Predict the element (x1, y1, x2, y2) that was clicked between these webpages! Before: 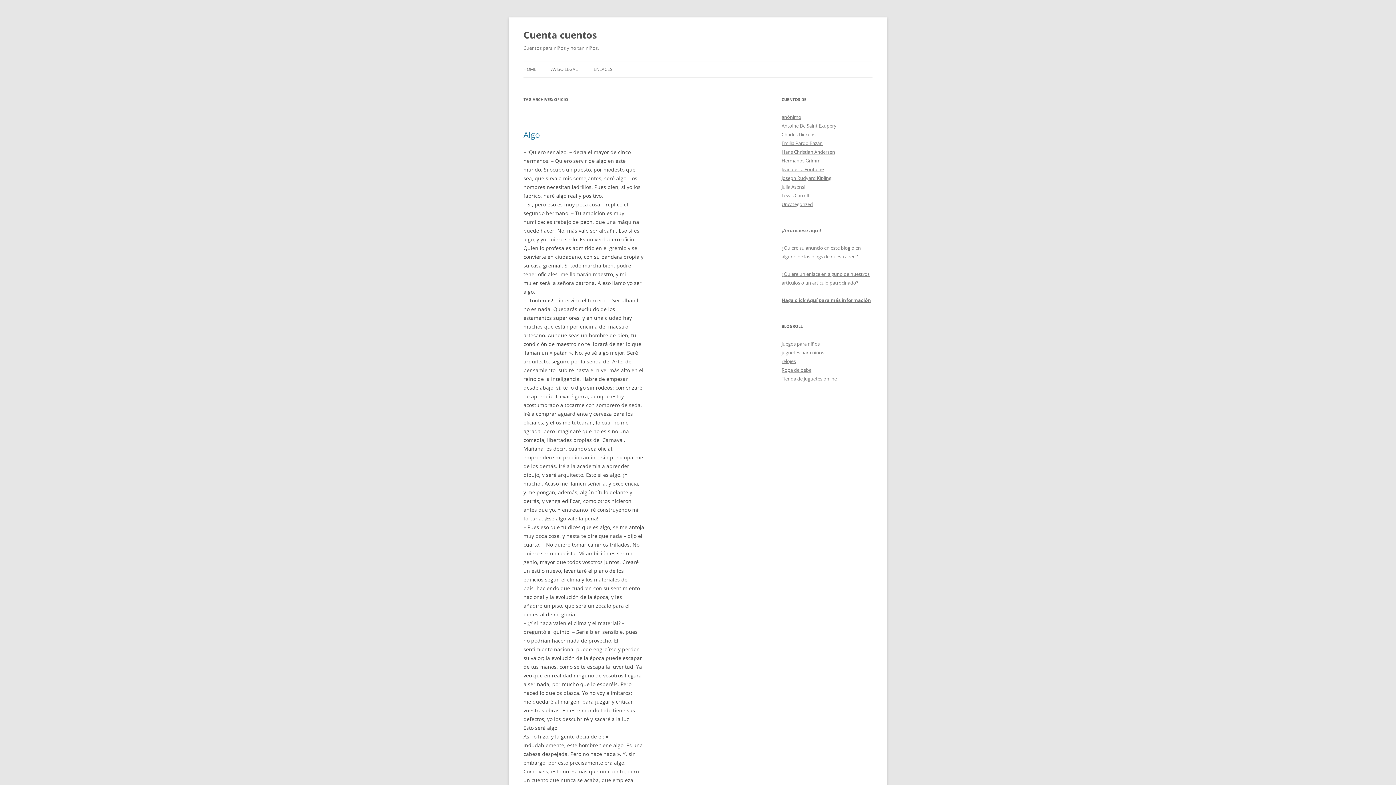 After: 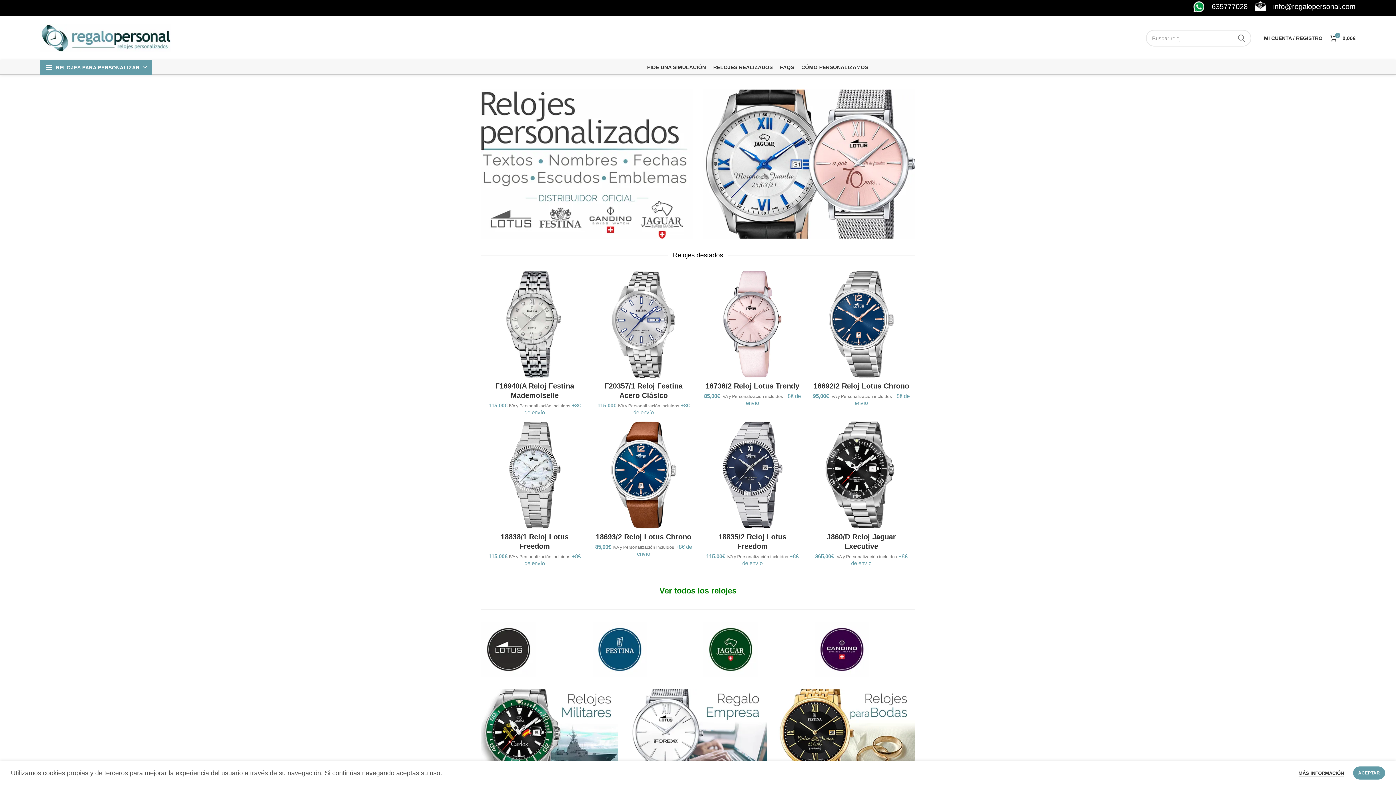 Action: label: relojes bbox: (781, 358, 796, 364)